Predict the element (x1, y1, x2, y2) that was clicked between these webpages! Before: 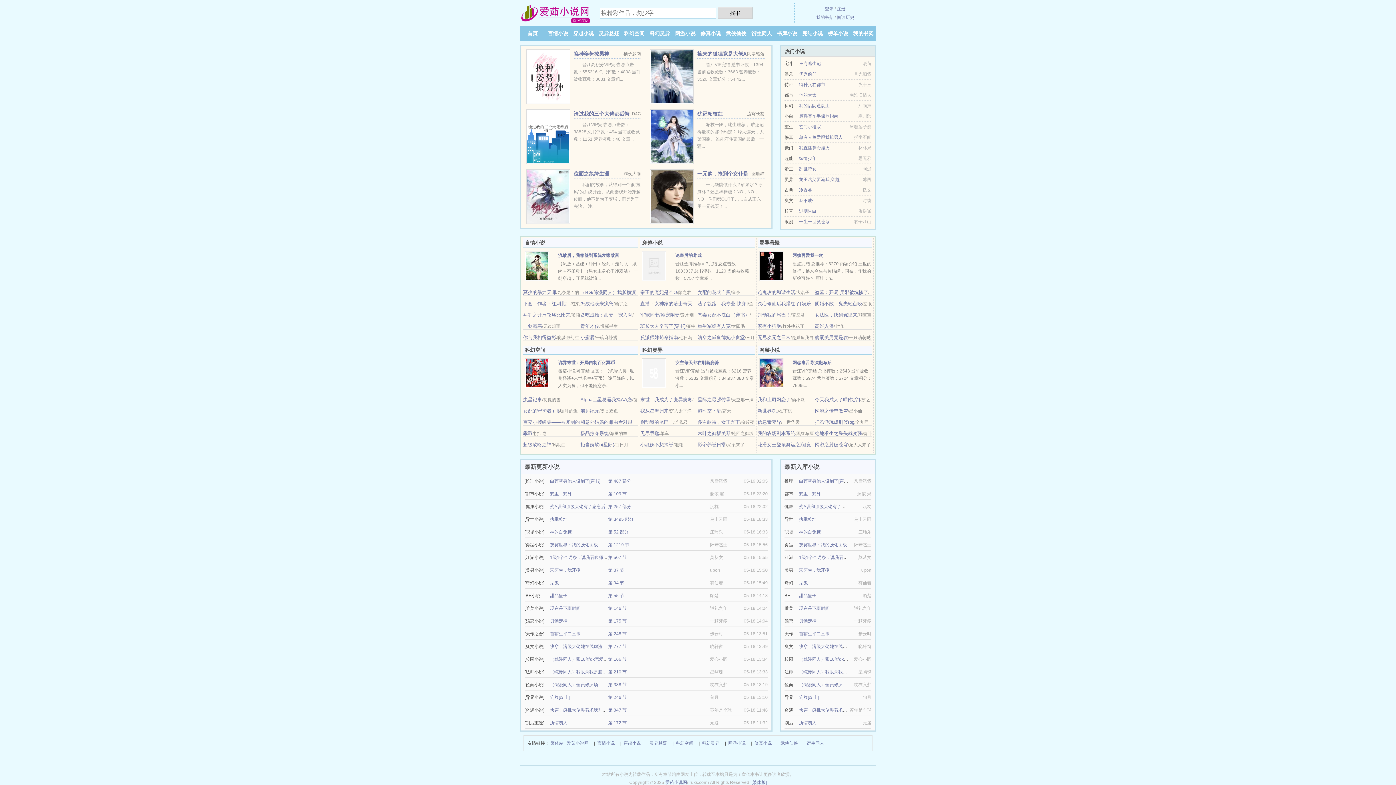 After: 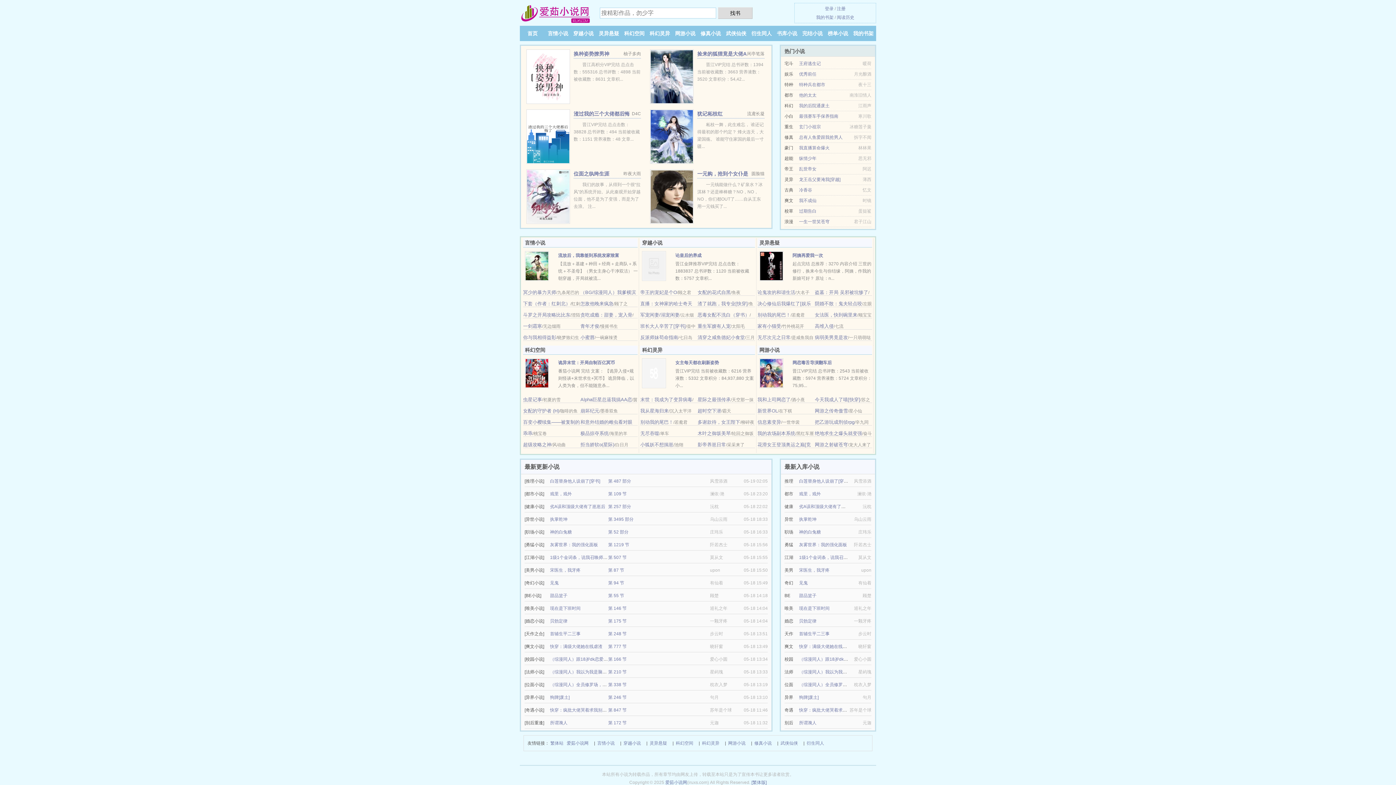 Action: bbox: (759, 370, 783, 375)